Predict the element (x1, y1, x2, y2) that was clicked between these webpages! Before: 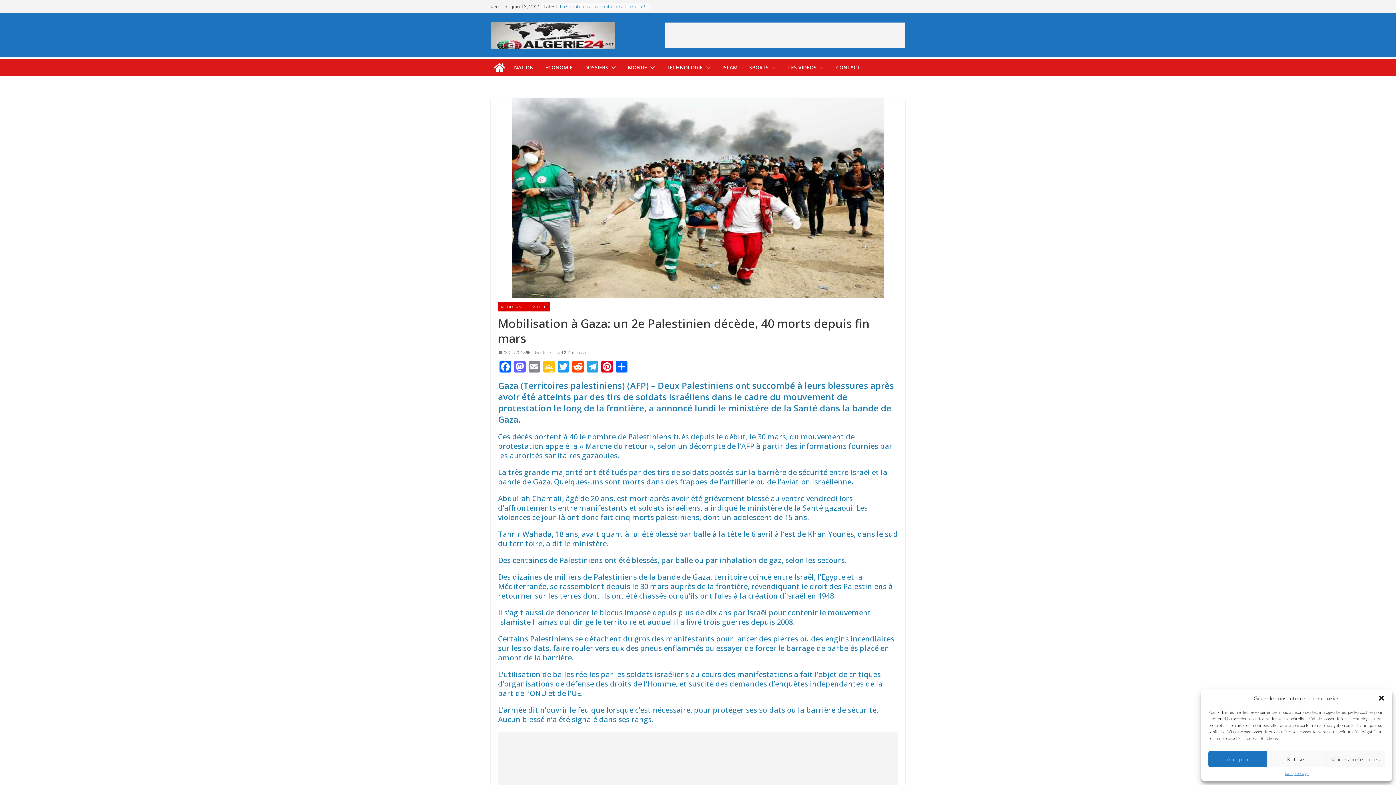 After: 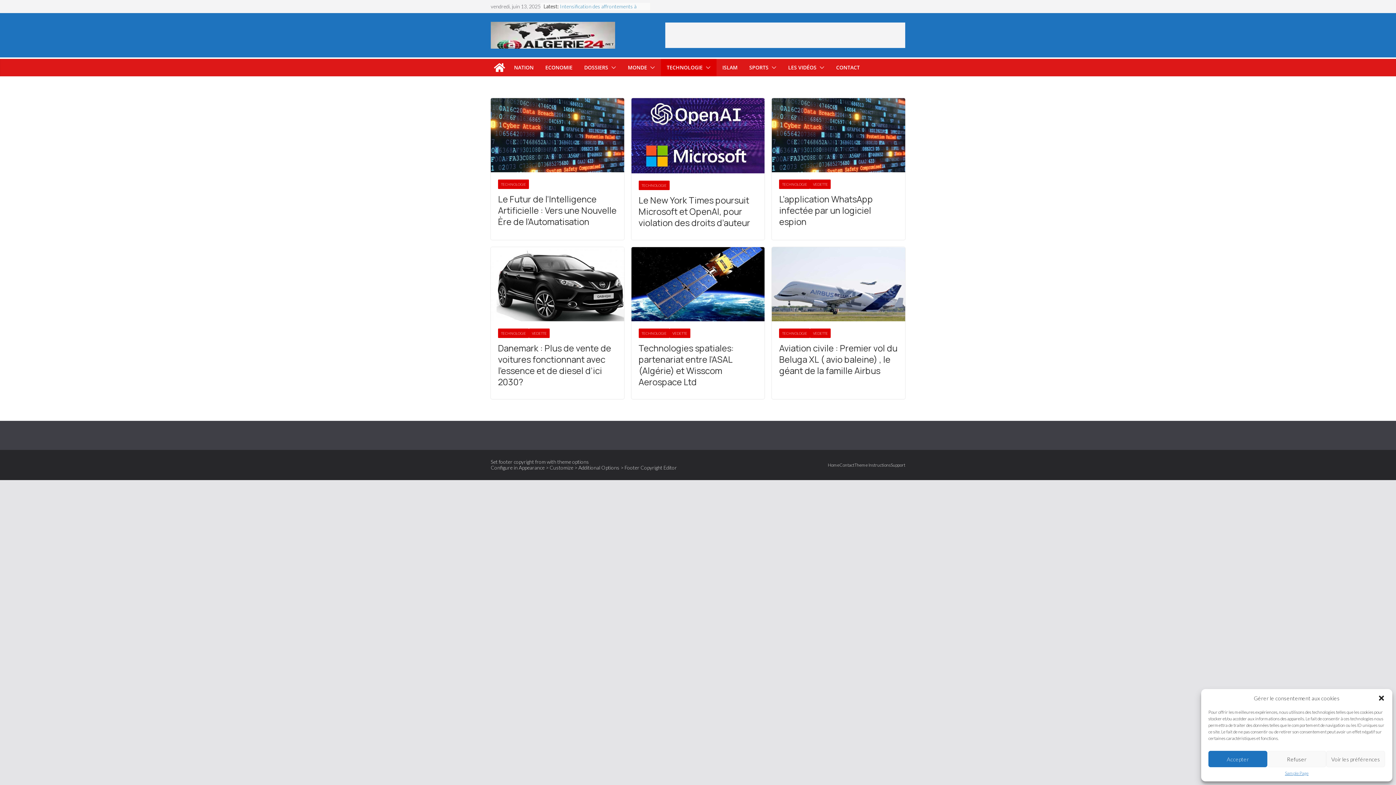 Action: label: TECHNOLOGIE bbox: (666, 62, 702, 72)